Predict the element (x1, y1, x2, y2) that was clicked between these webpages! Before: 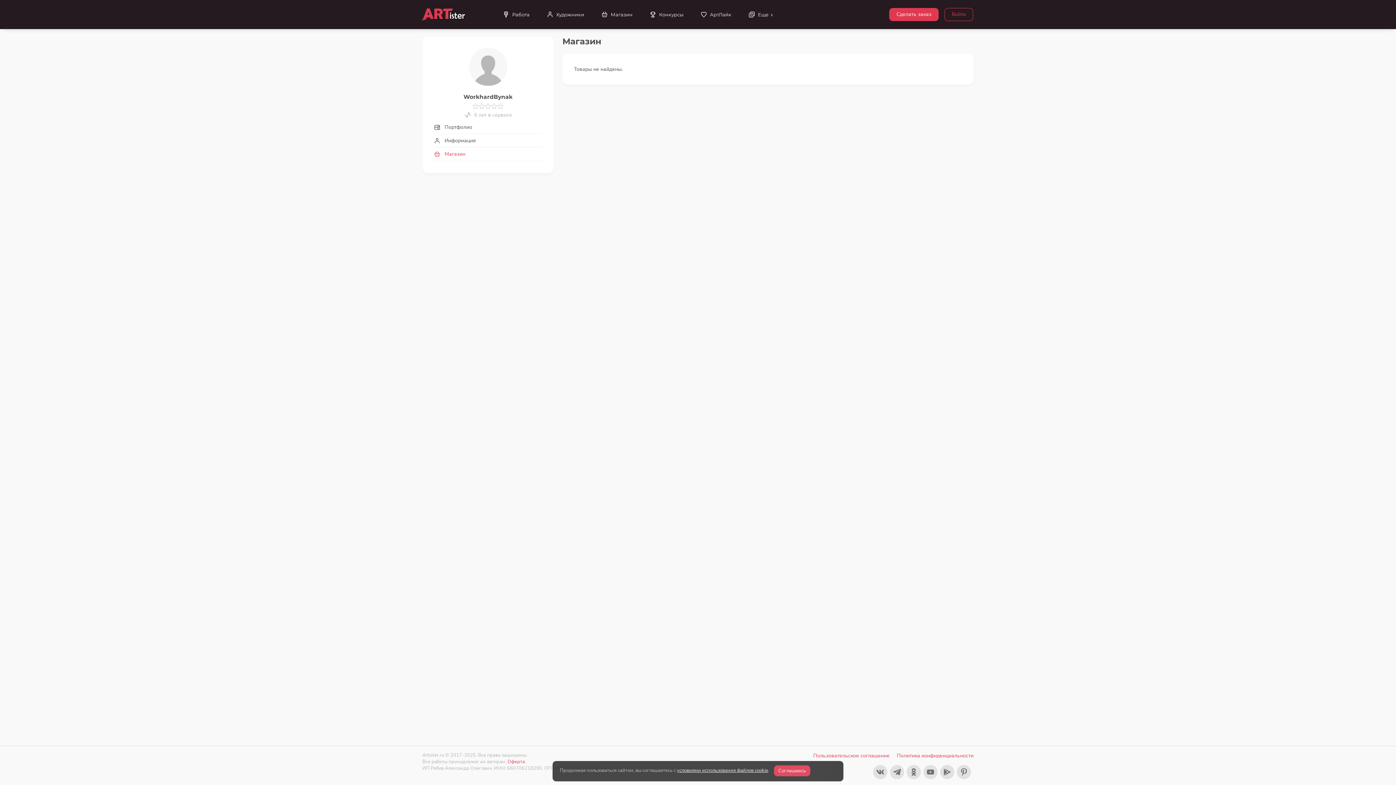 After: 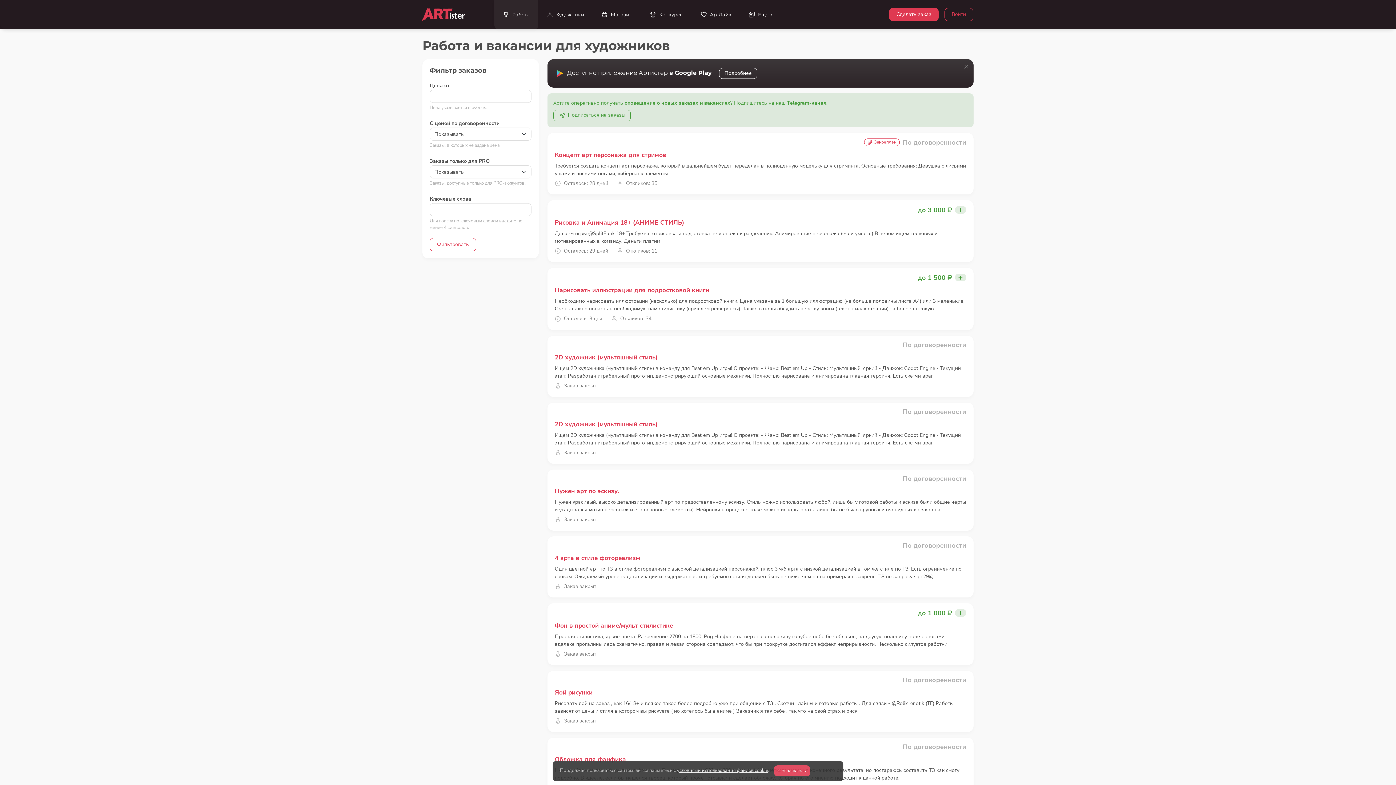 Action: label: Работа bbox: (494, 0, 538, 29)